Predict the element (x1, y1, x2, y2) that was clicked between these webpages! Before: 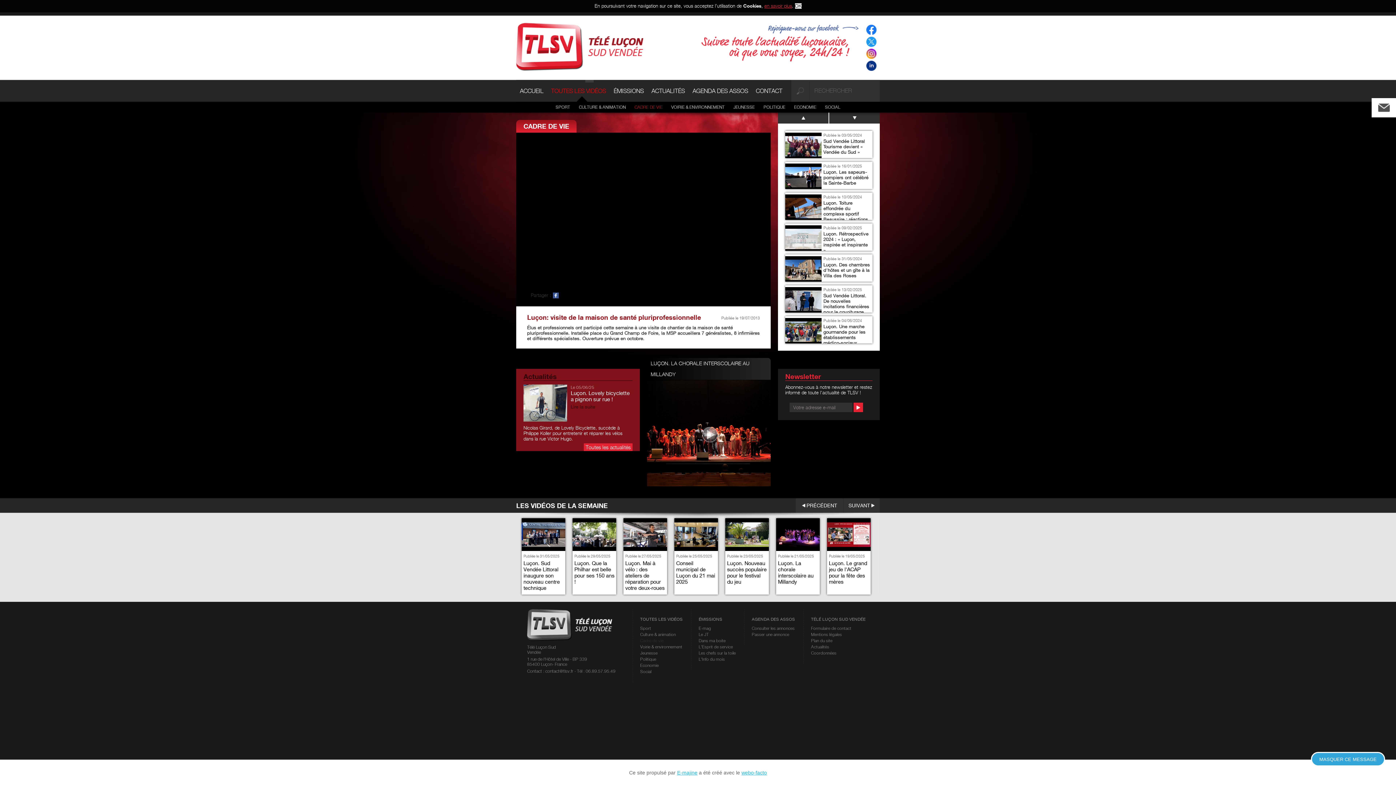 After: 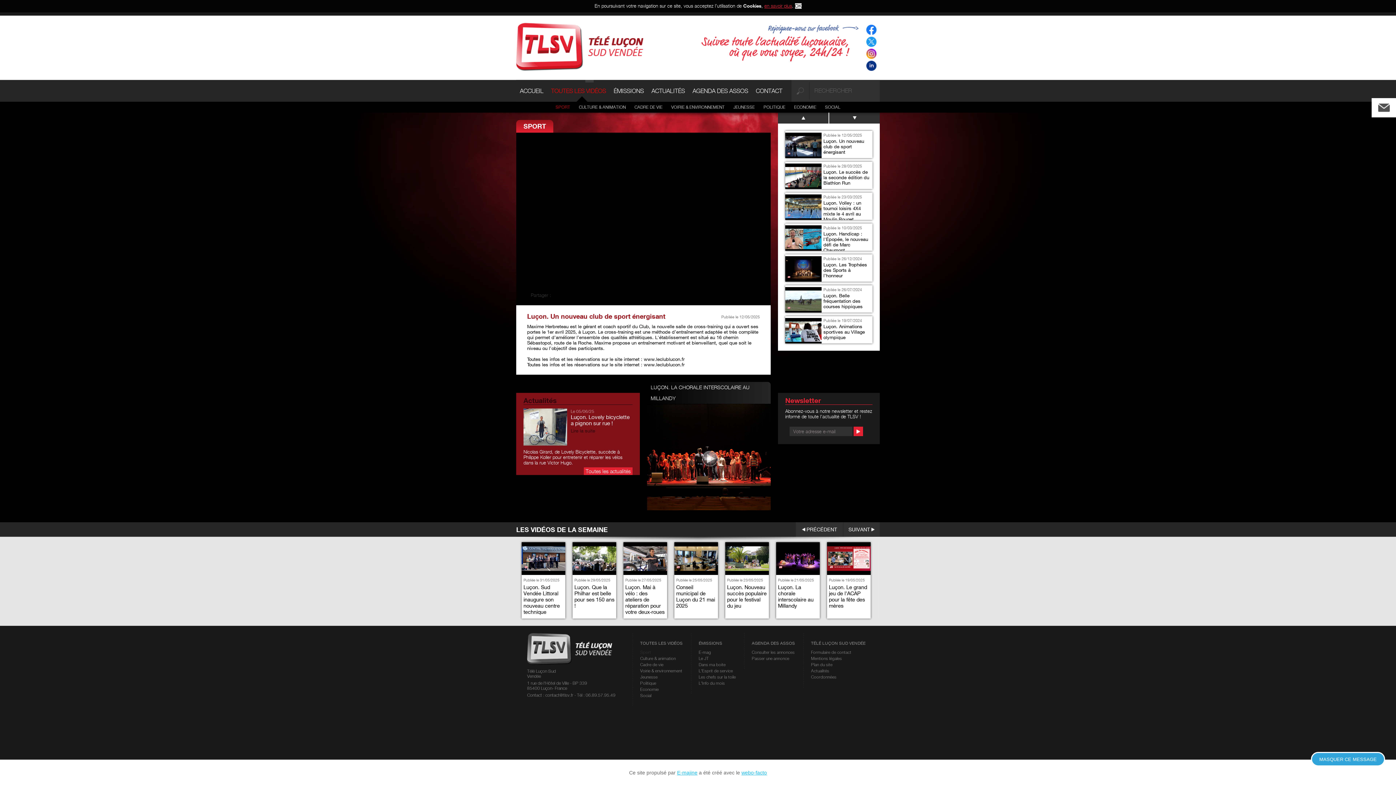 Action: bbox: (552, 101, 574, 112) label: SPORT